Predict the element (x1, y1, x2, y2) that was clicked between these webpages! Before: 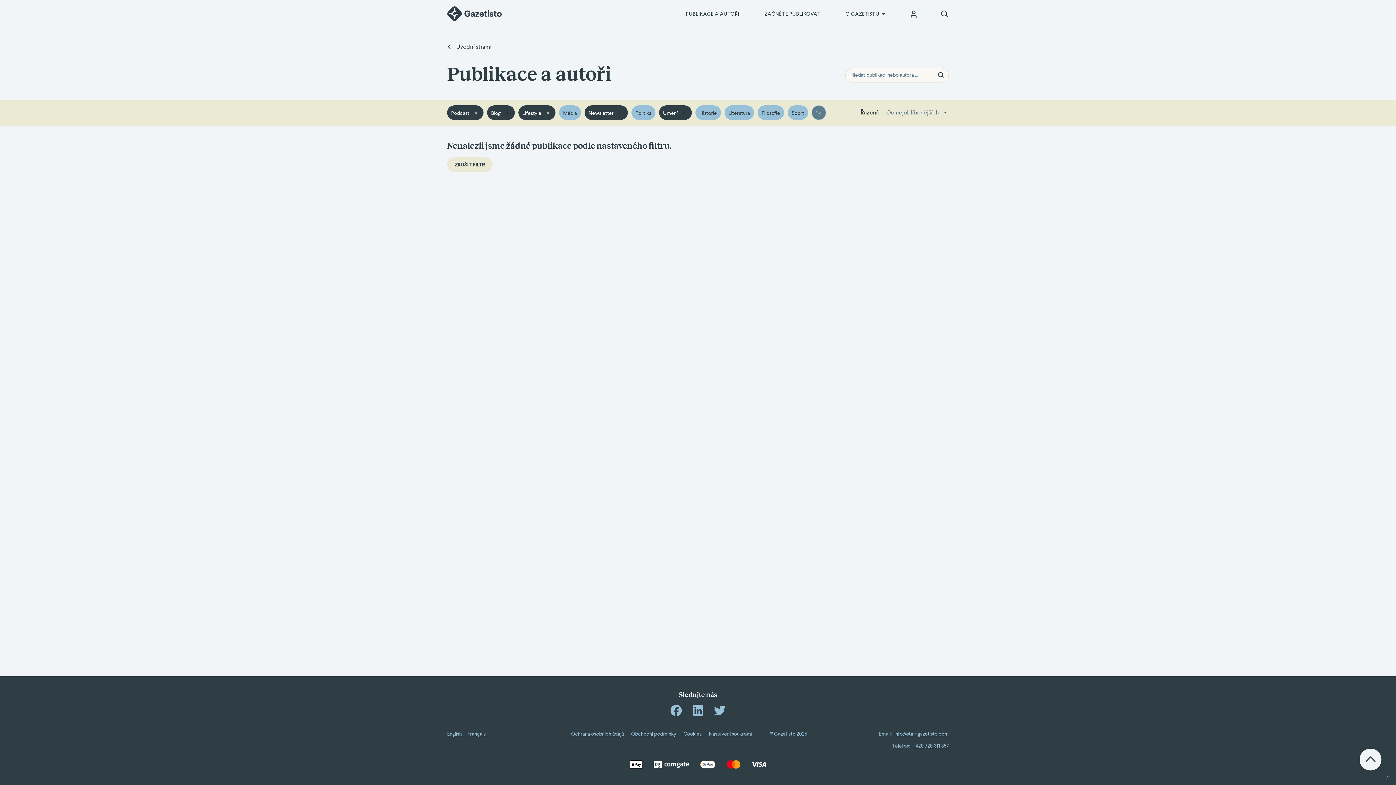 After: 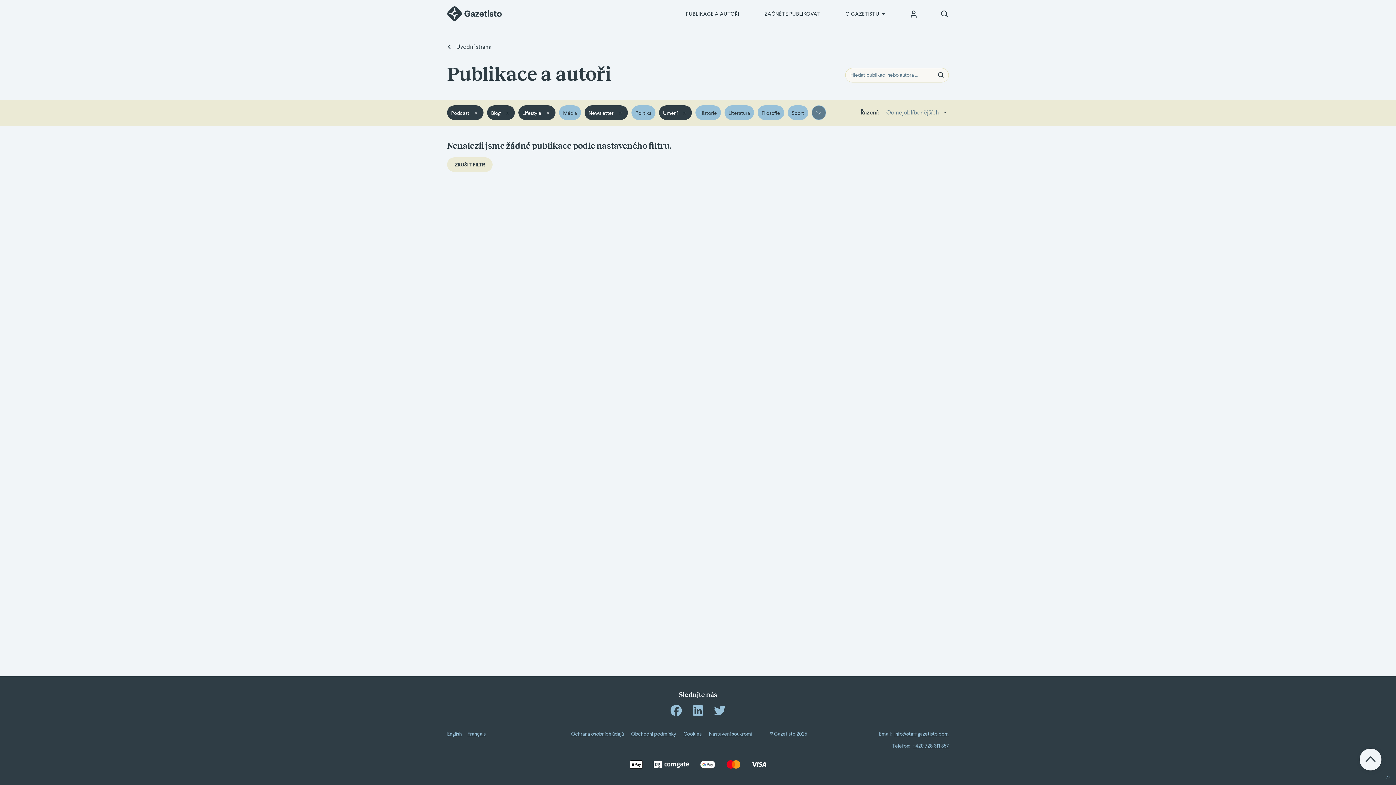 Action: bbox: (699, 760, 715, 769)